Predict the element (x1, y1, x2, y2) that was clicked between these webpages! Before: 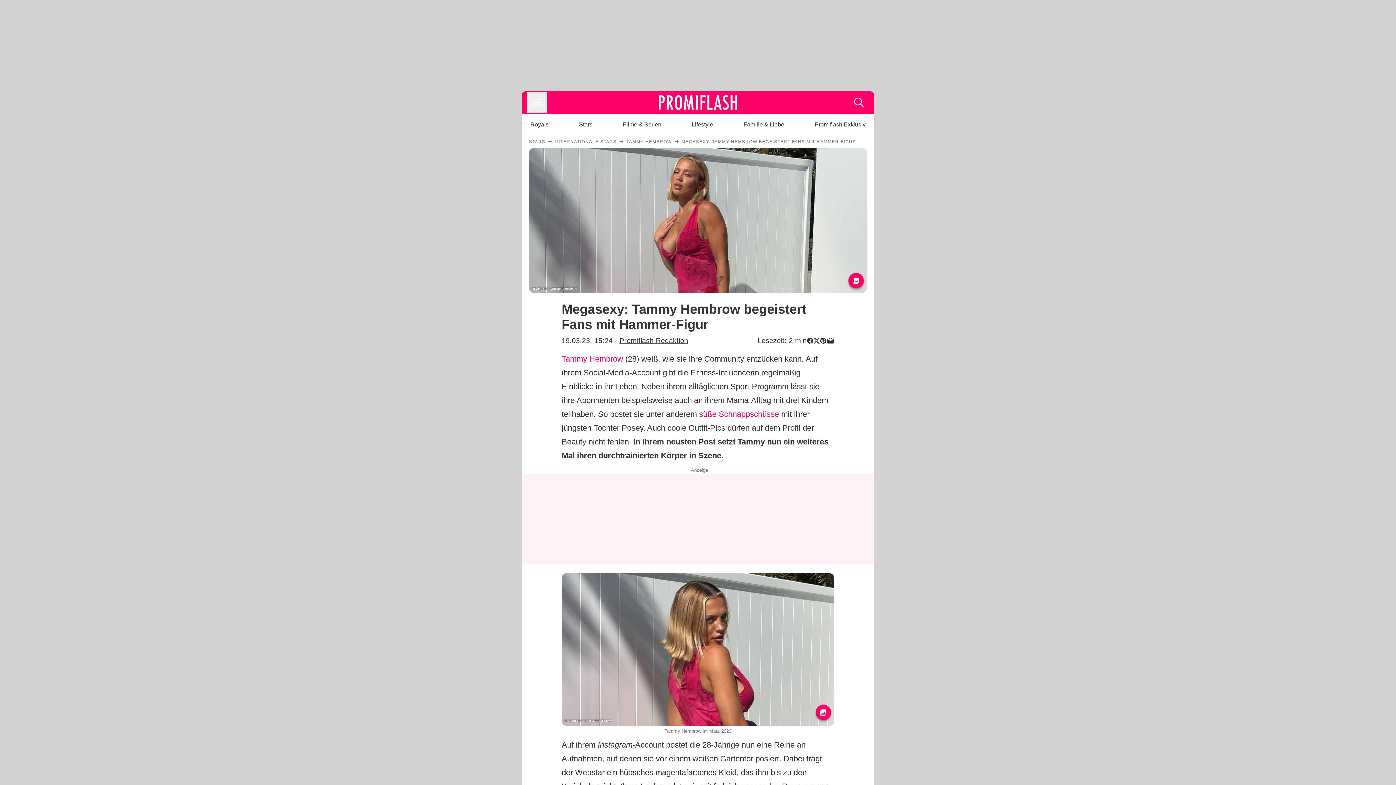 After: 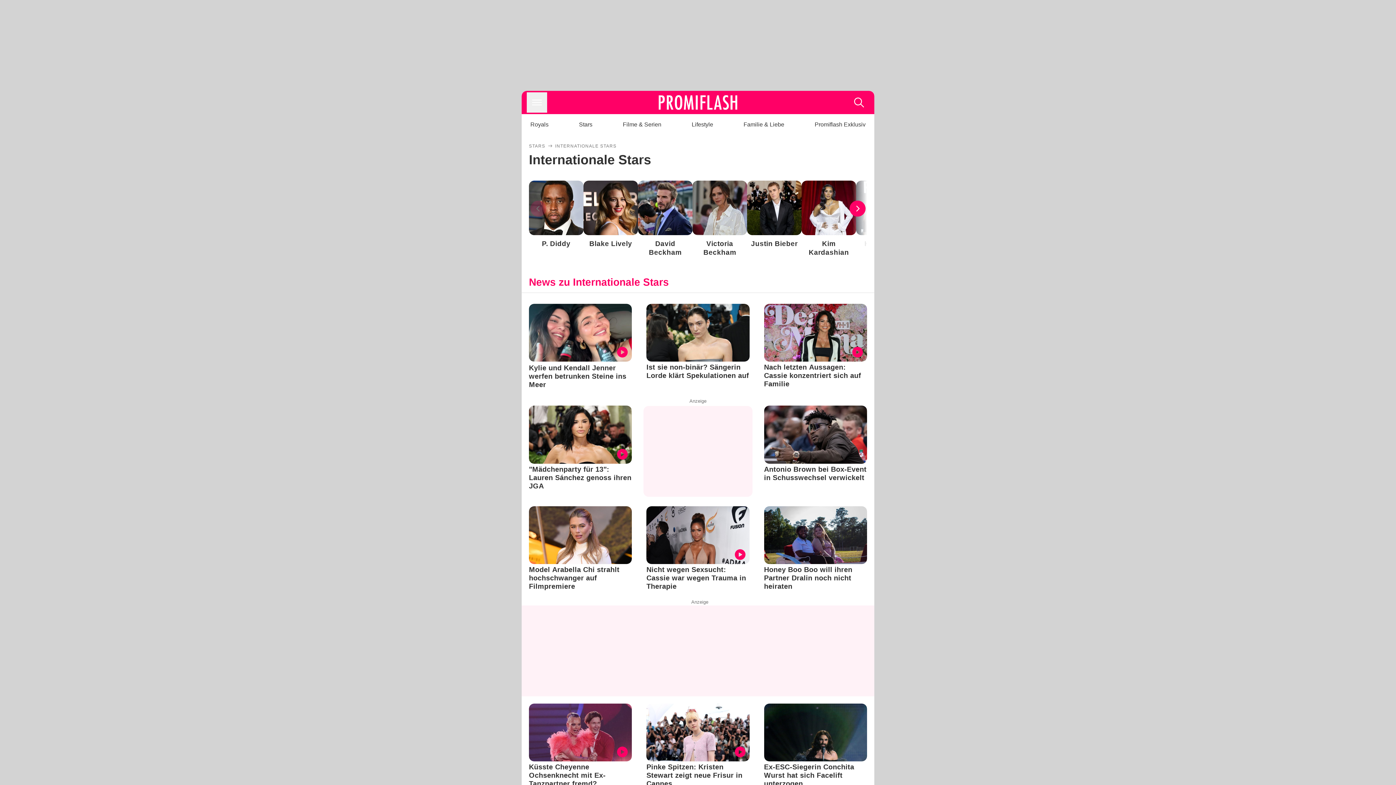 Action: label: INTERNATIONALE STARS bbox: (555, 138, 616, 144)